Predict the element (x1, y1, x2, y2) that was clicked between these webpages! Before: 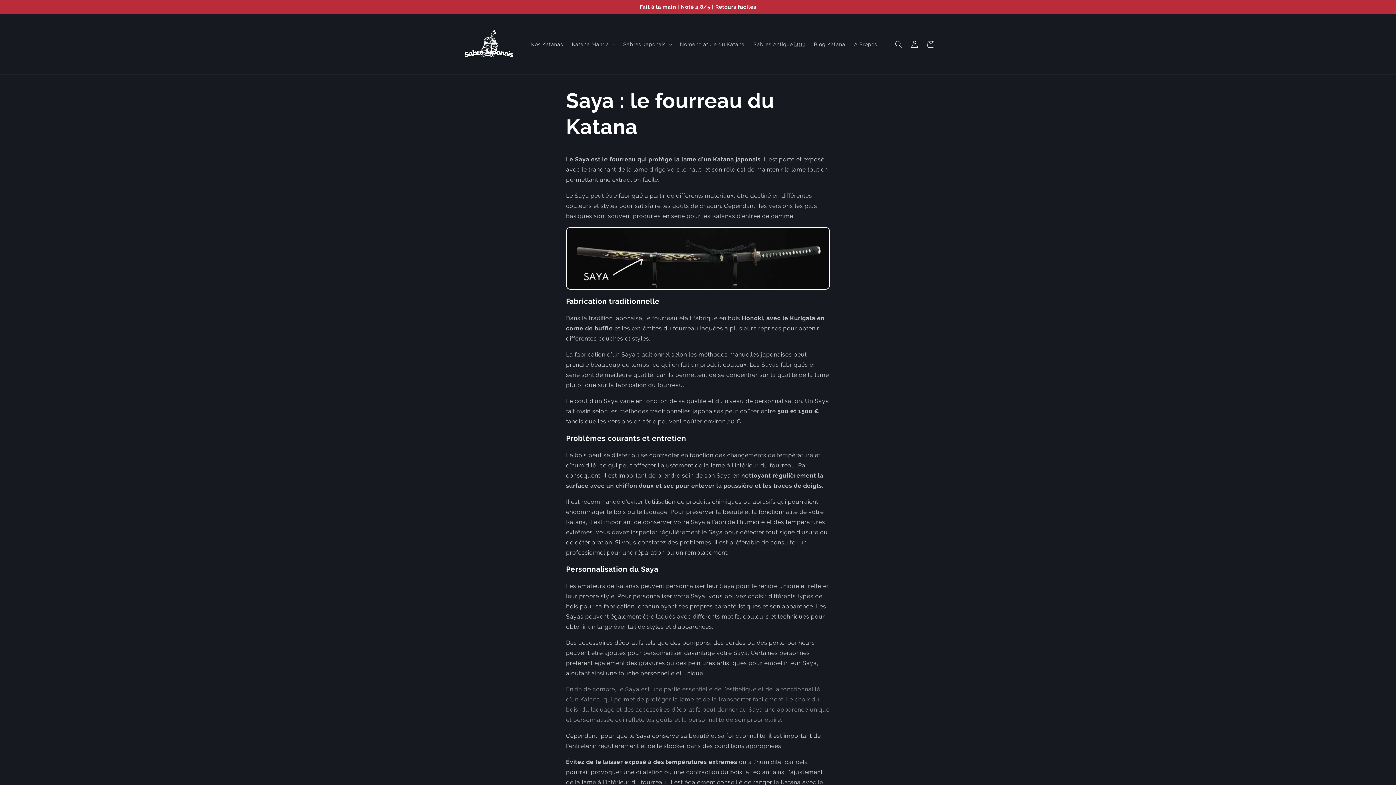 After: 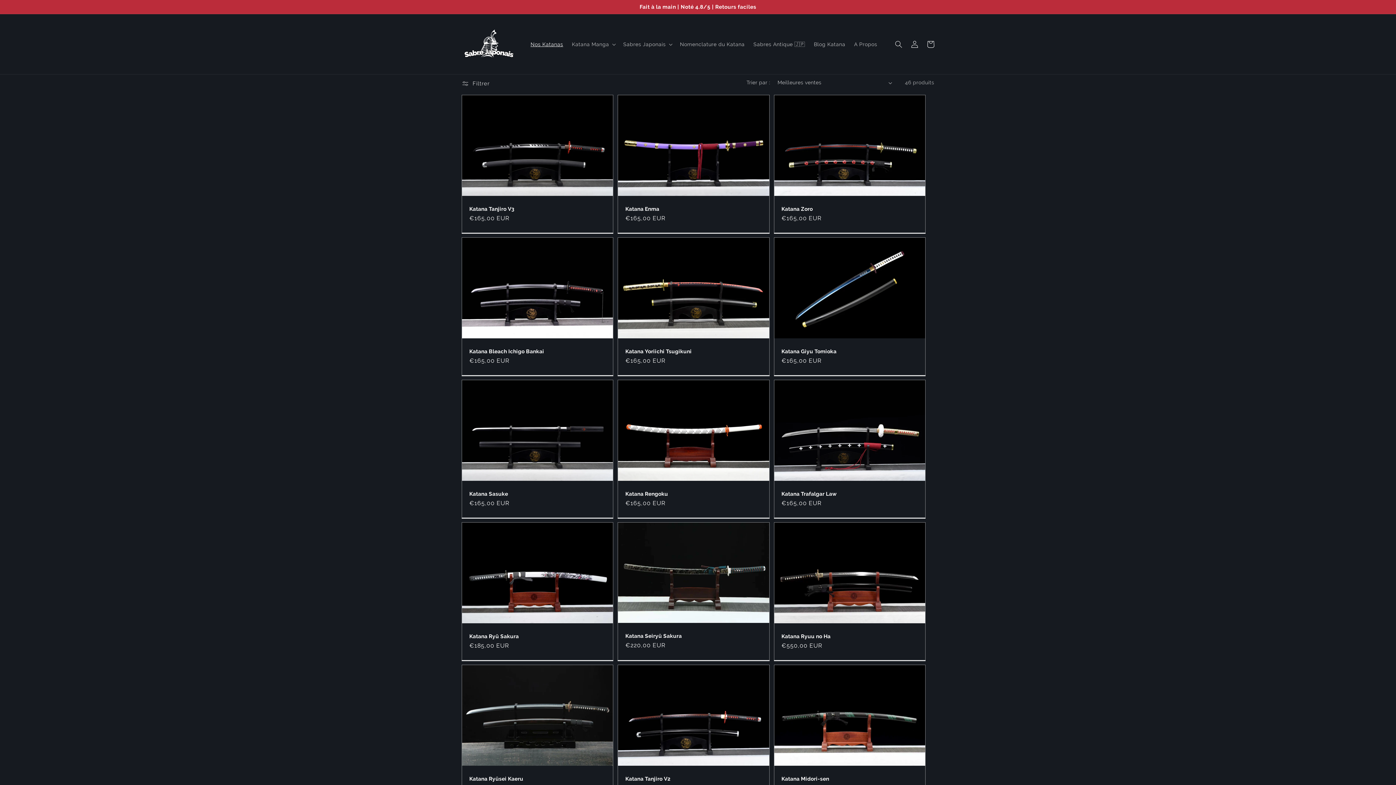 Action: bbox: (526, 36, 567, 51) label: Nos Katanas